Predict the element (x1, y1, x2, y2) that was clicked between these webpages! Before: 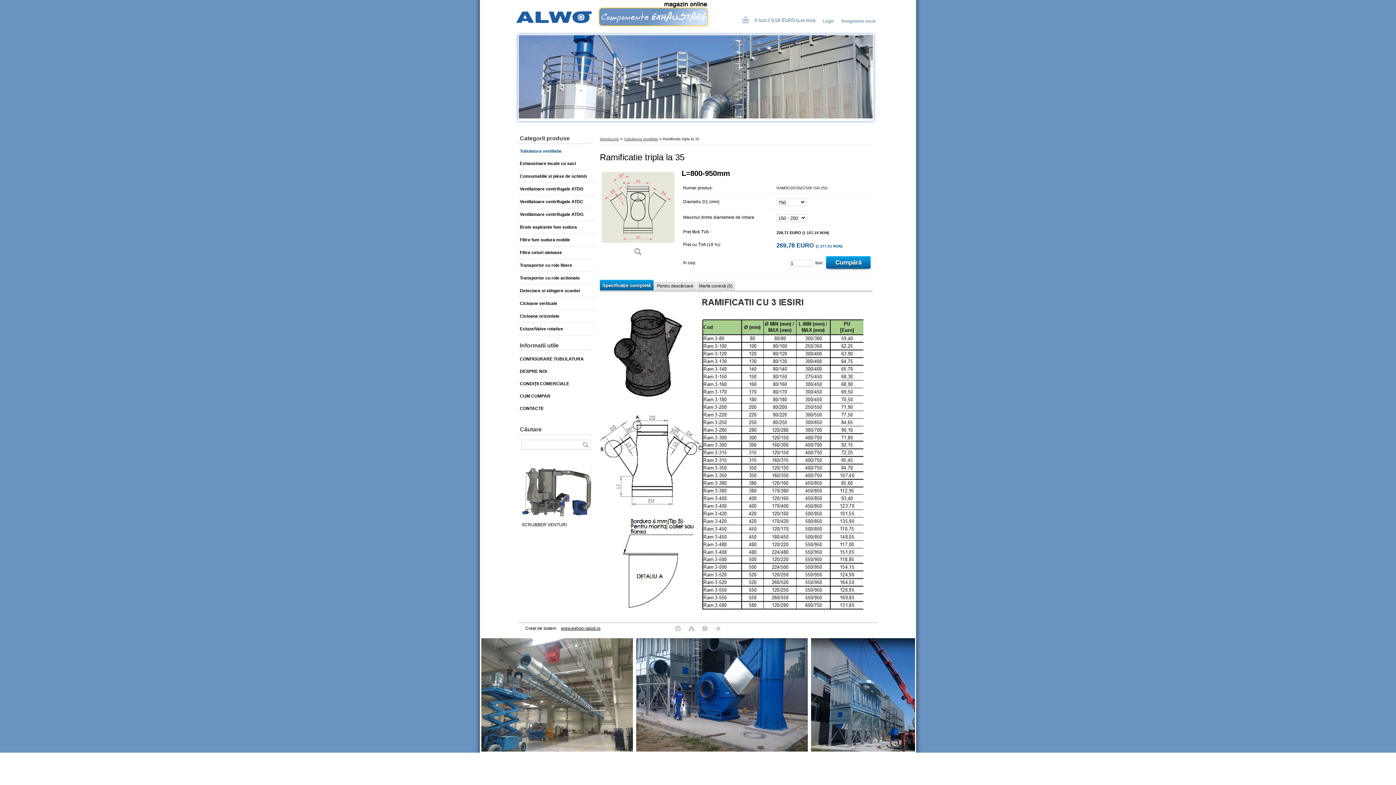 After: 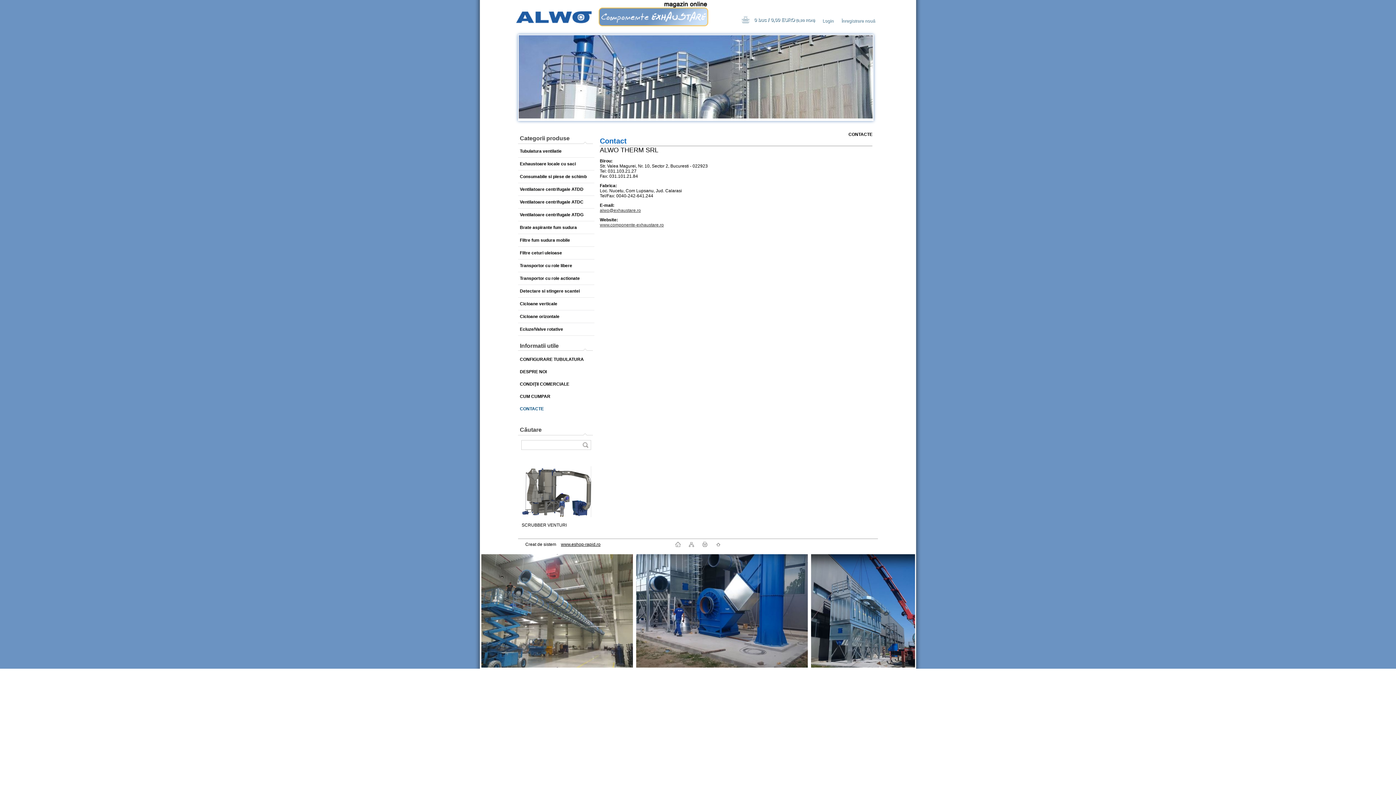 Action: bbox: (518, 402, 594, 414) label: CONTACTE